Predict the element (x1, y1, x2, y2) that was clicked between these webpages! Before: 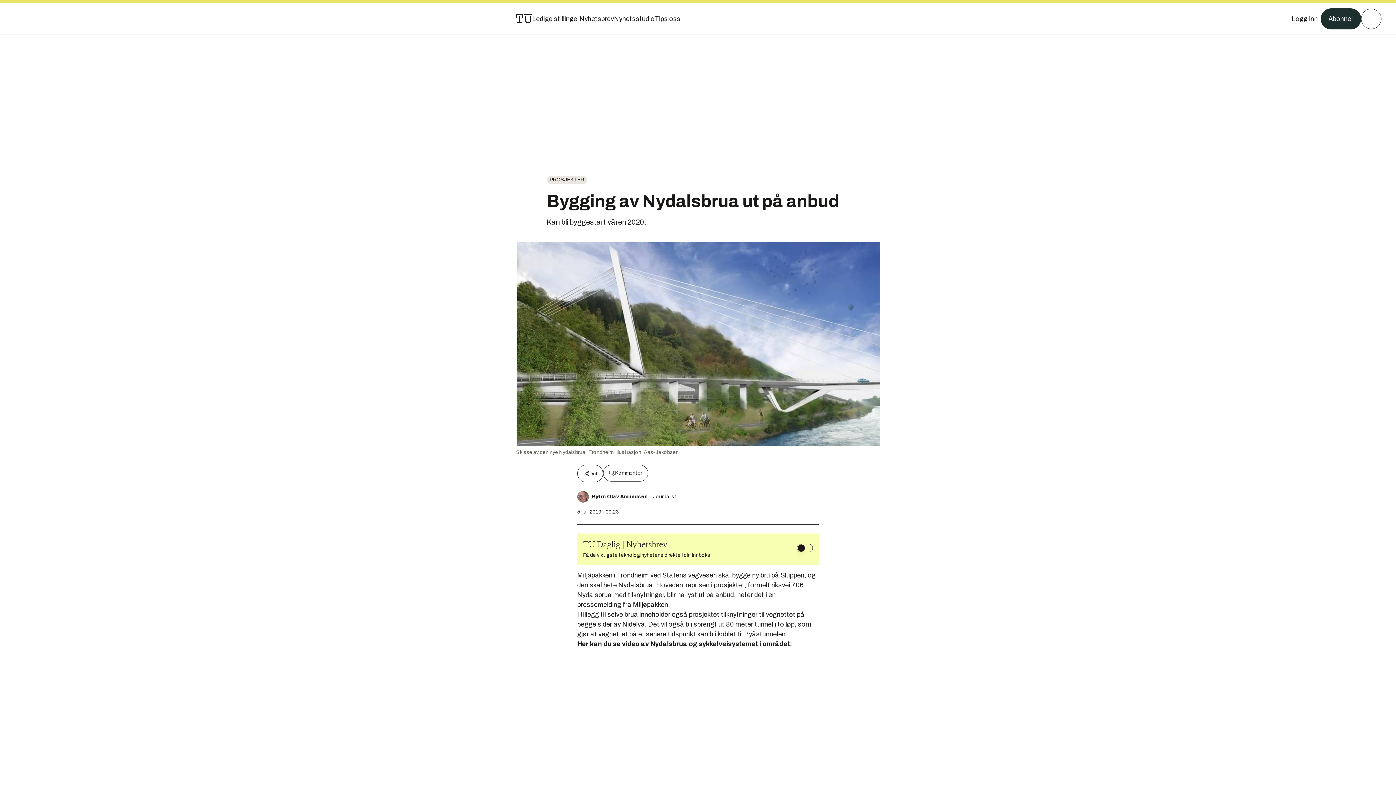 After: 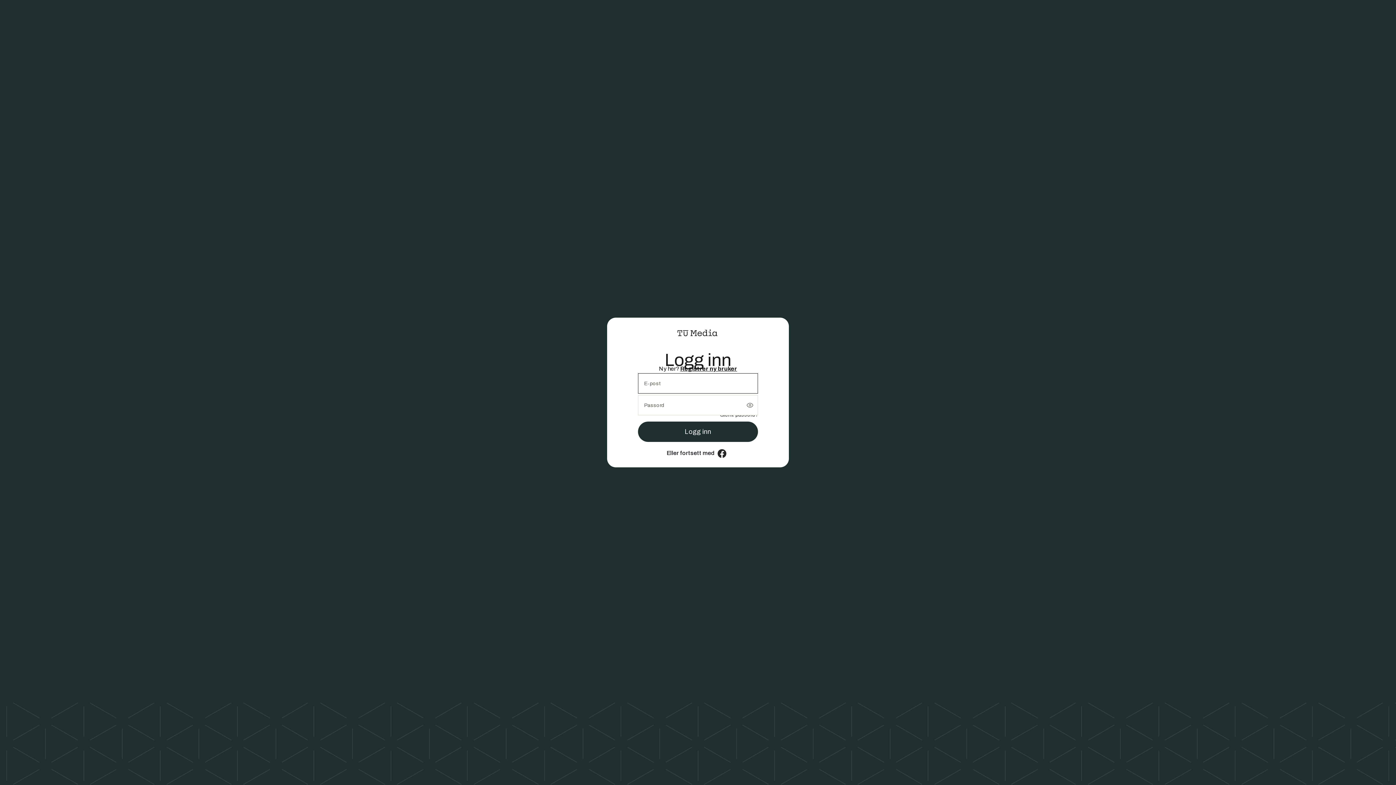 Action: bbox: (797, 543, 813, 552)